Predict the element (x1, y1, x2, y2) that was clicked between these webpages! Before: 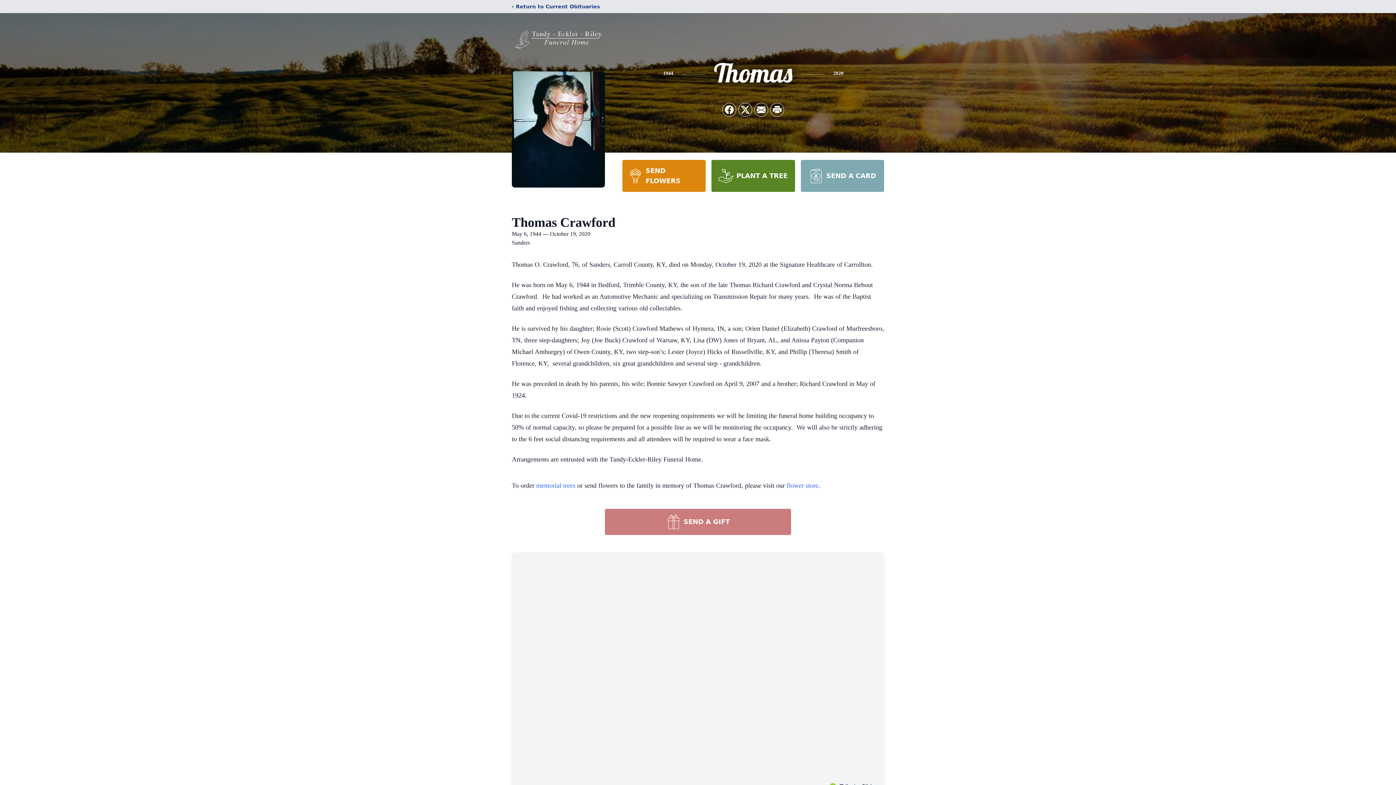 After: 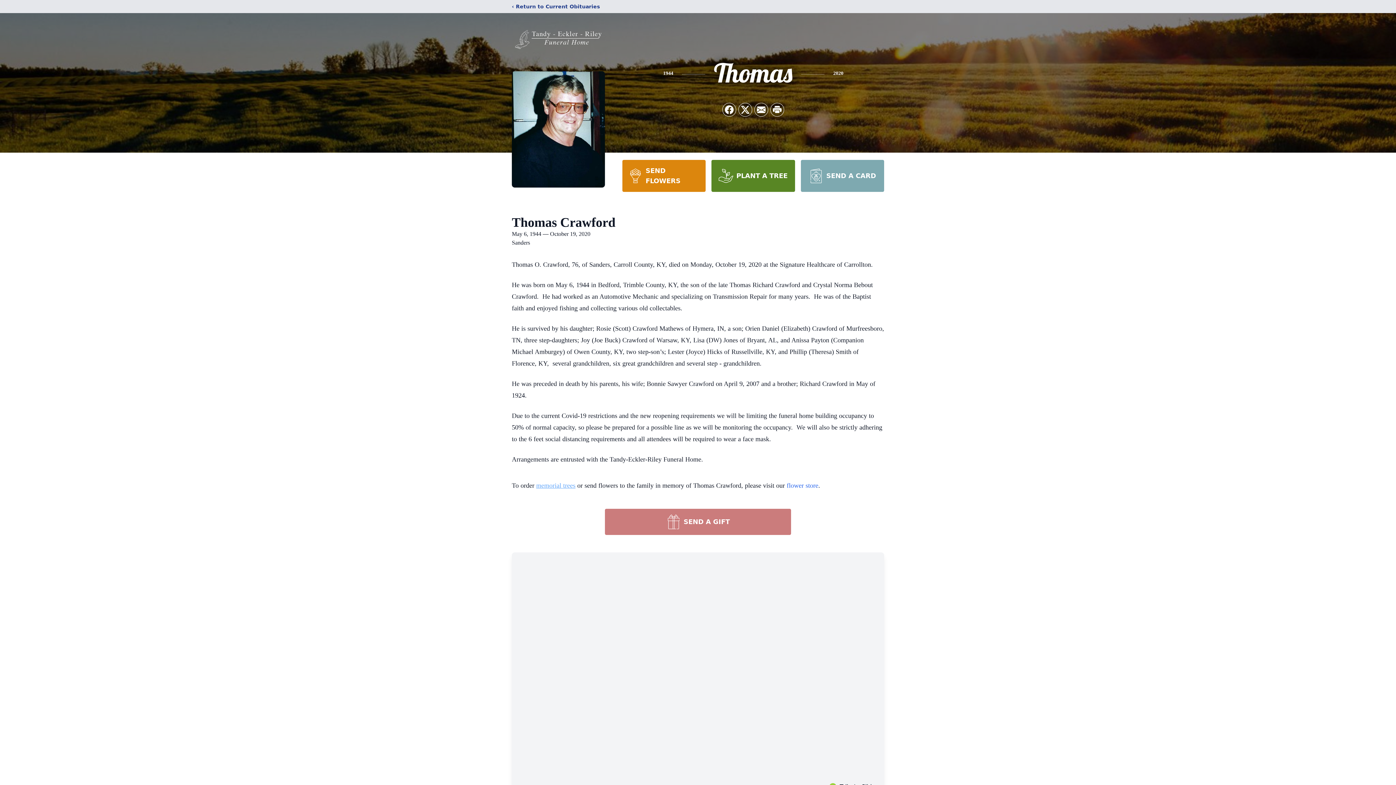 Action: label: memorial trees bbox: (536, 482, 575, 489)